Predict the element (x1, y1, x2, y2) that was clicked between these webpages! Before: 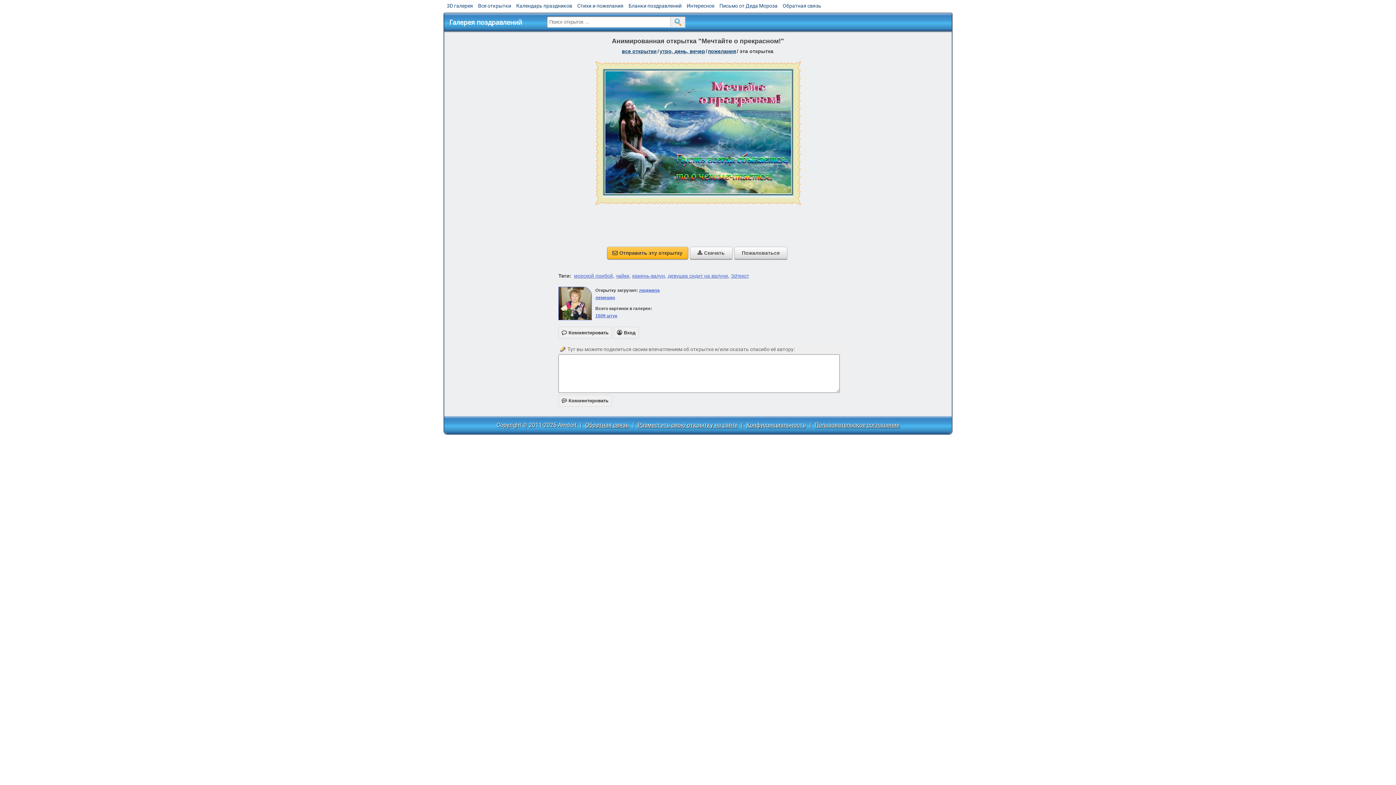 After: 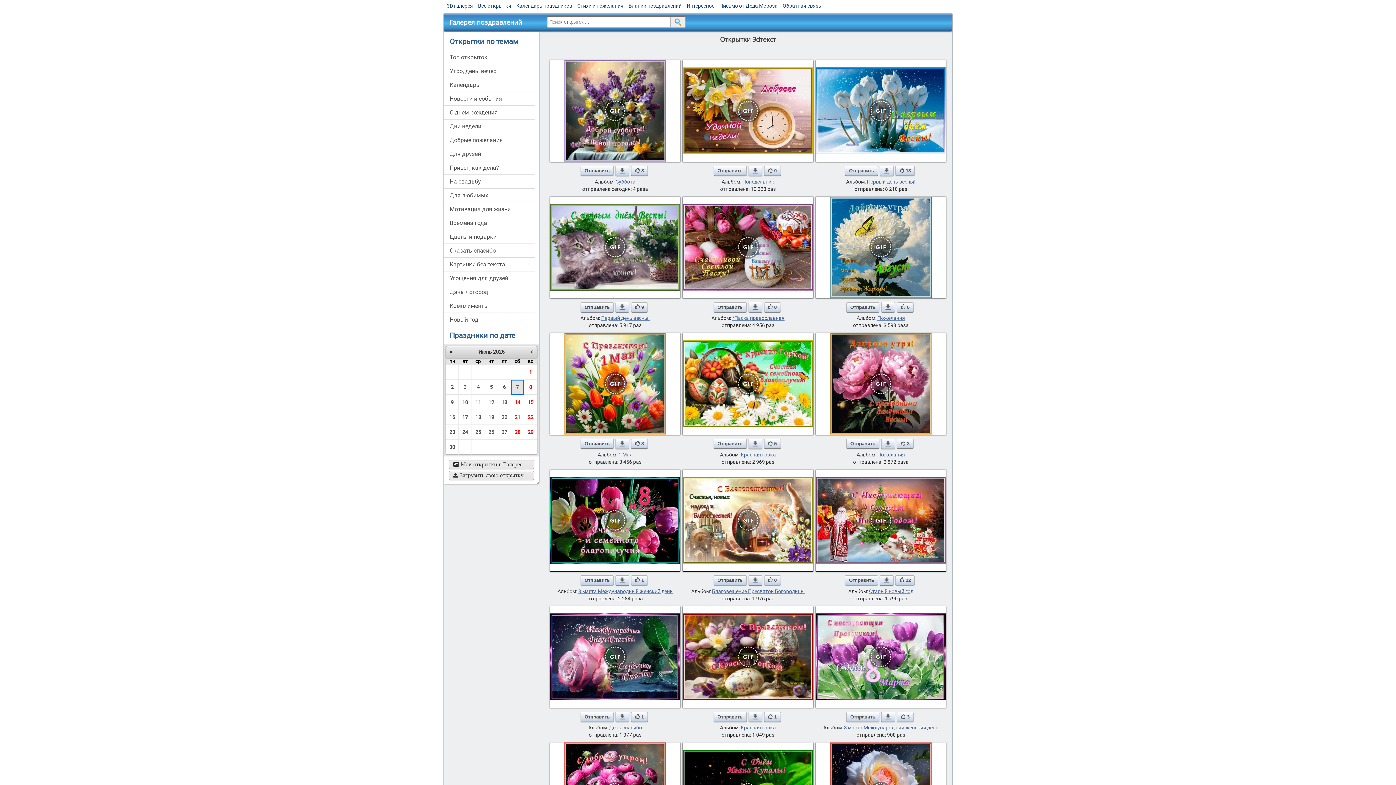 Action: bbox: (731, 273, 749, 278) label: 3dтекст